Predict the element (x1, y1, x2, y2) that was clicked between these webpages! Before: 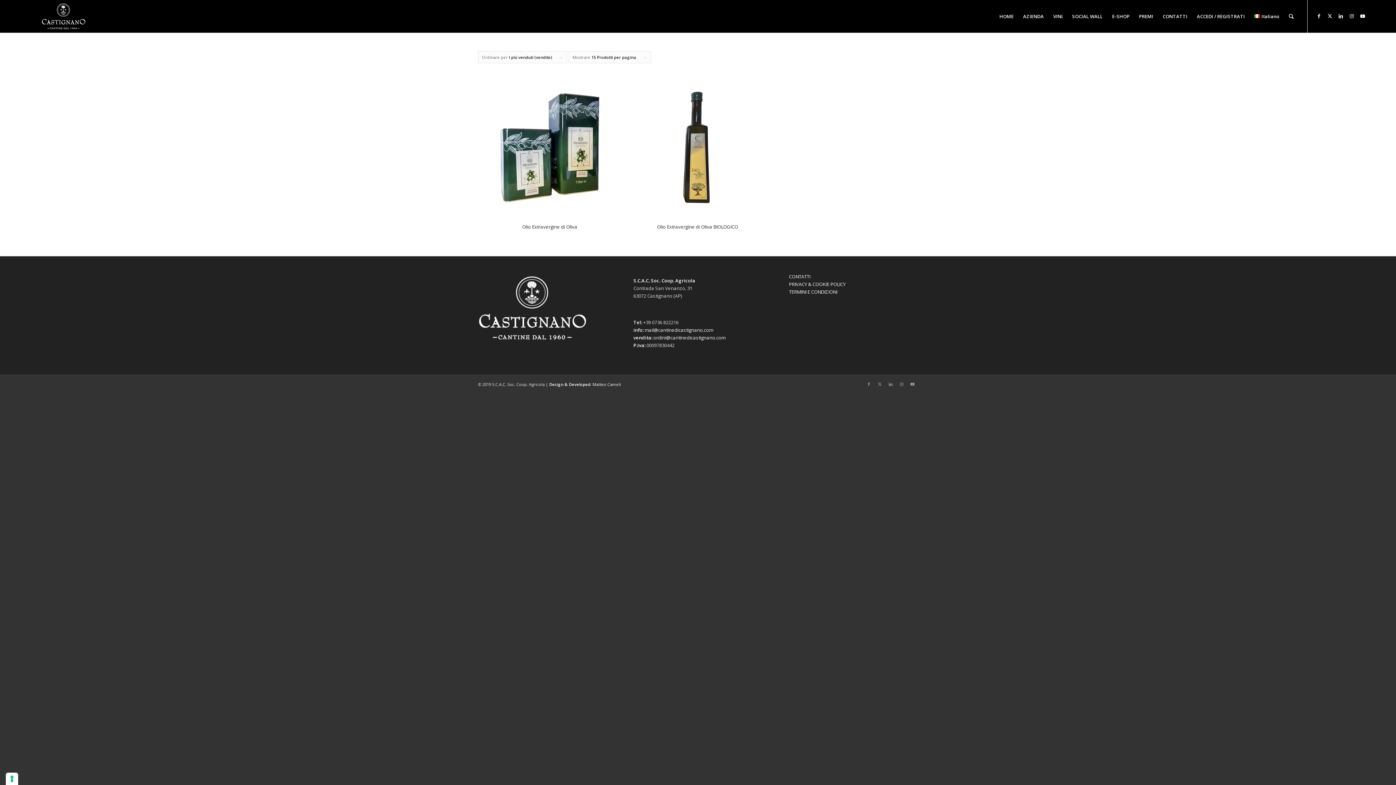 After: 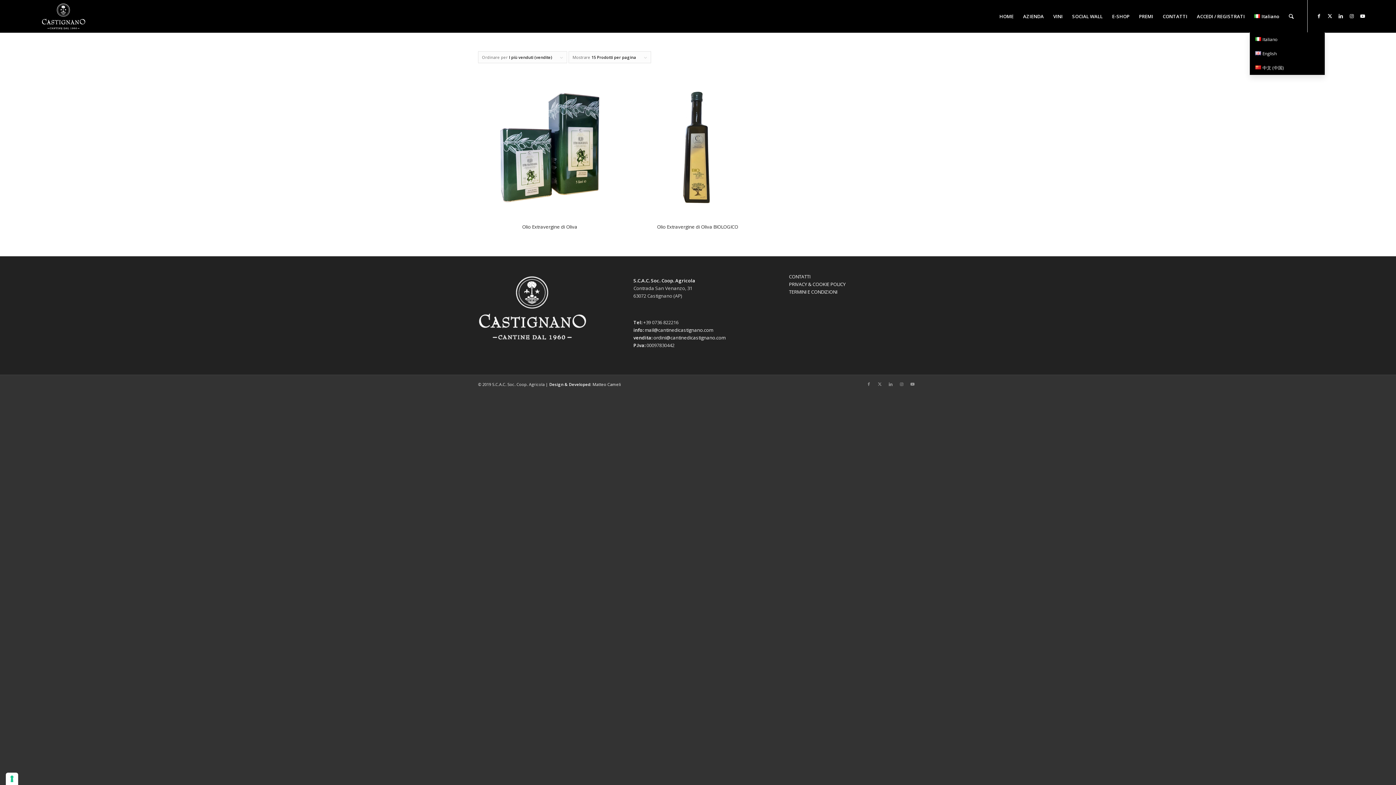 Action: label: Italiano bbox: (1249, 0, 1284, 32)